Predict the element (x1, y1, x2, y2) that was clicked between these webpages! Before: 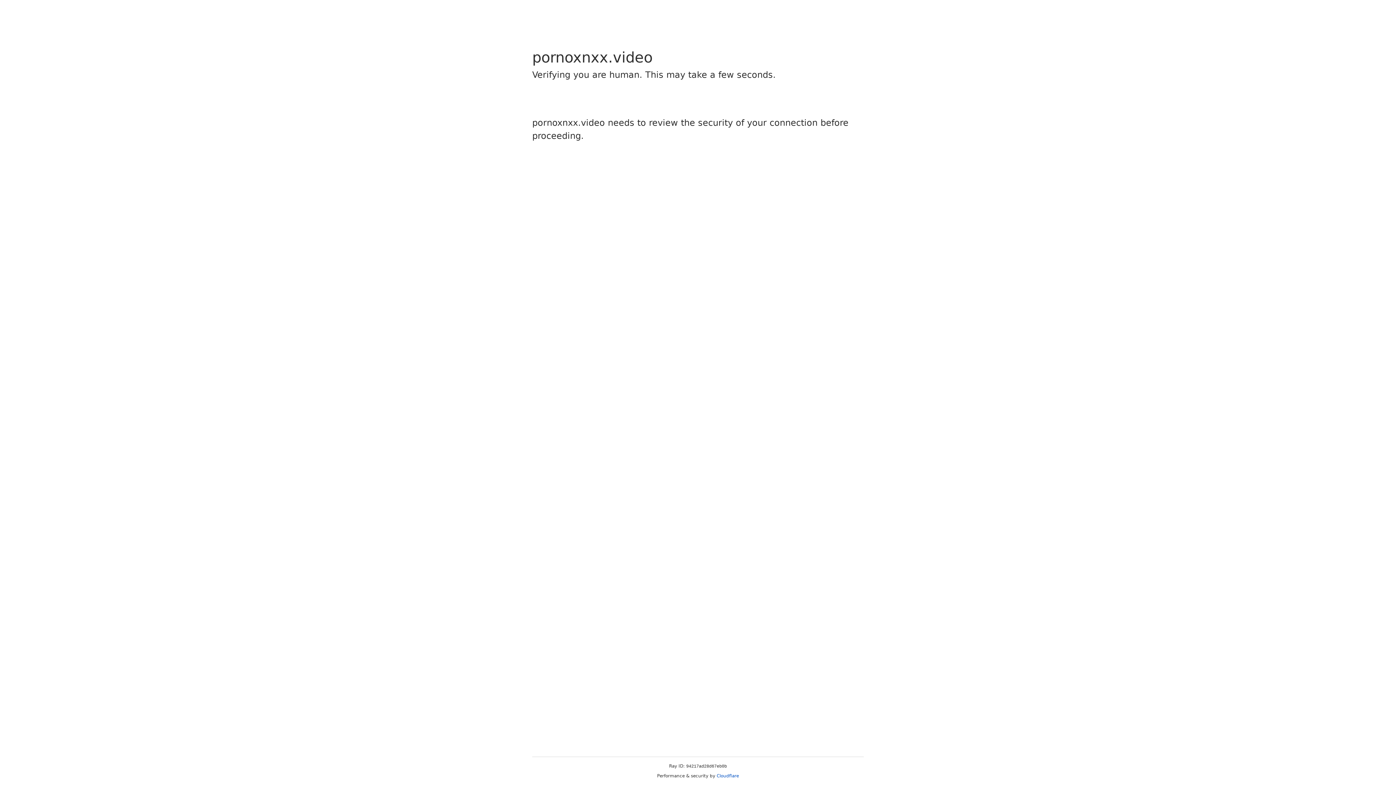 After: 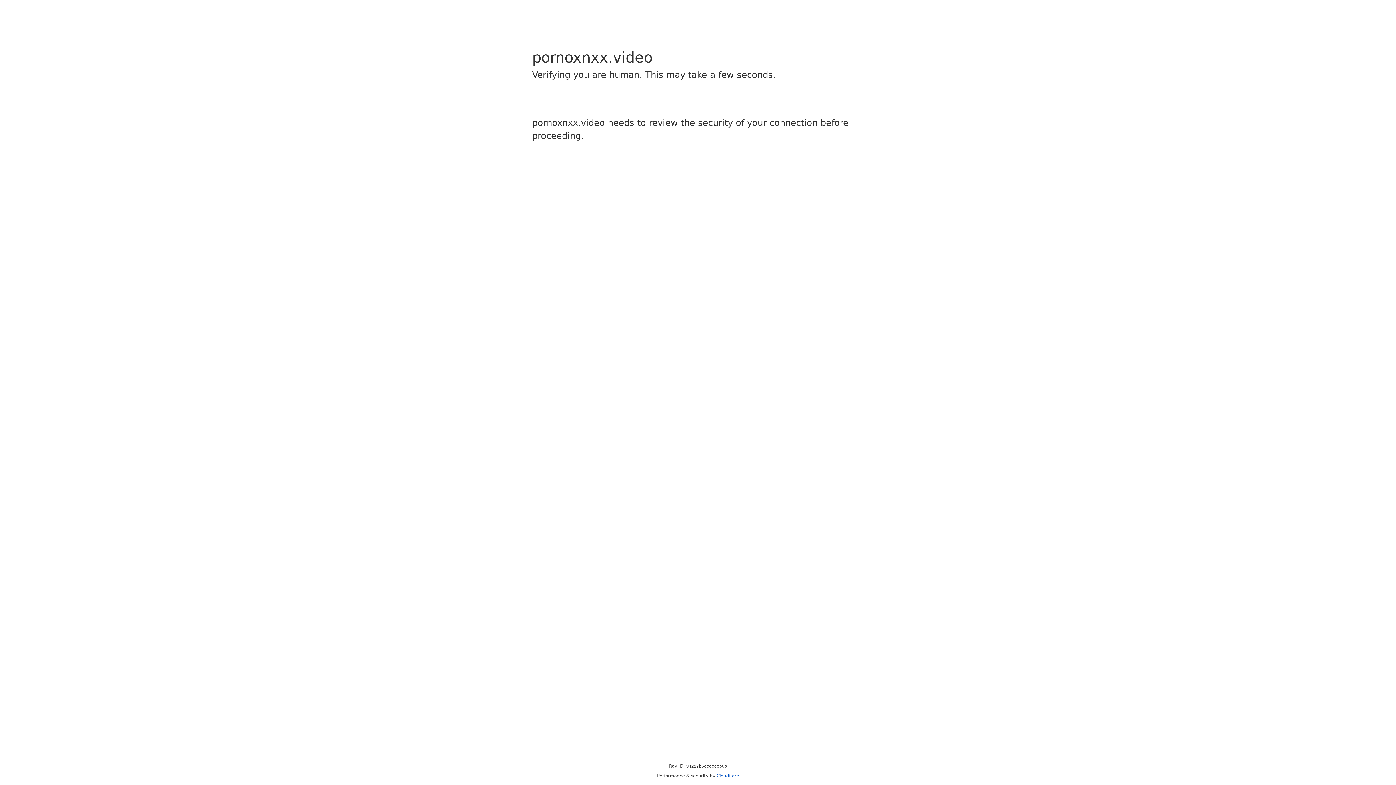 Action: label: Cloudflare bbox: (716, 773, 739, 778)